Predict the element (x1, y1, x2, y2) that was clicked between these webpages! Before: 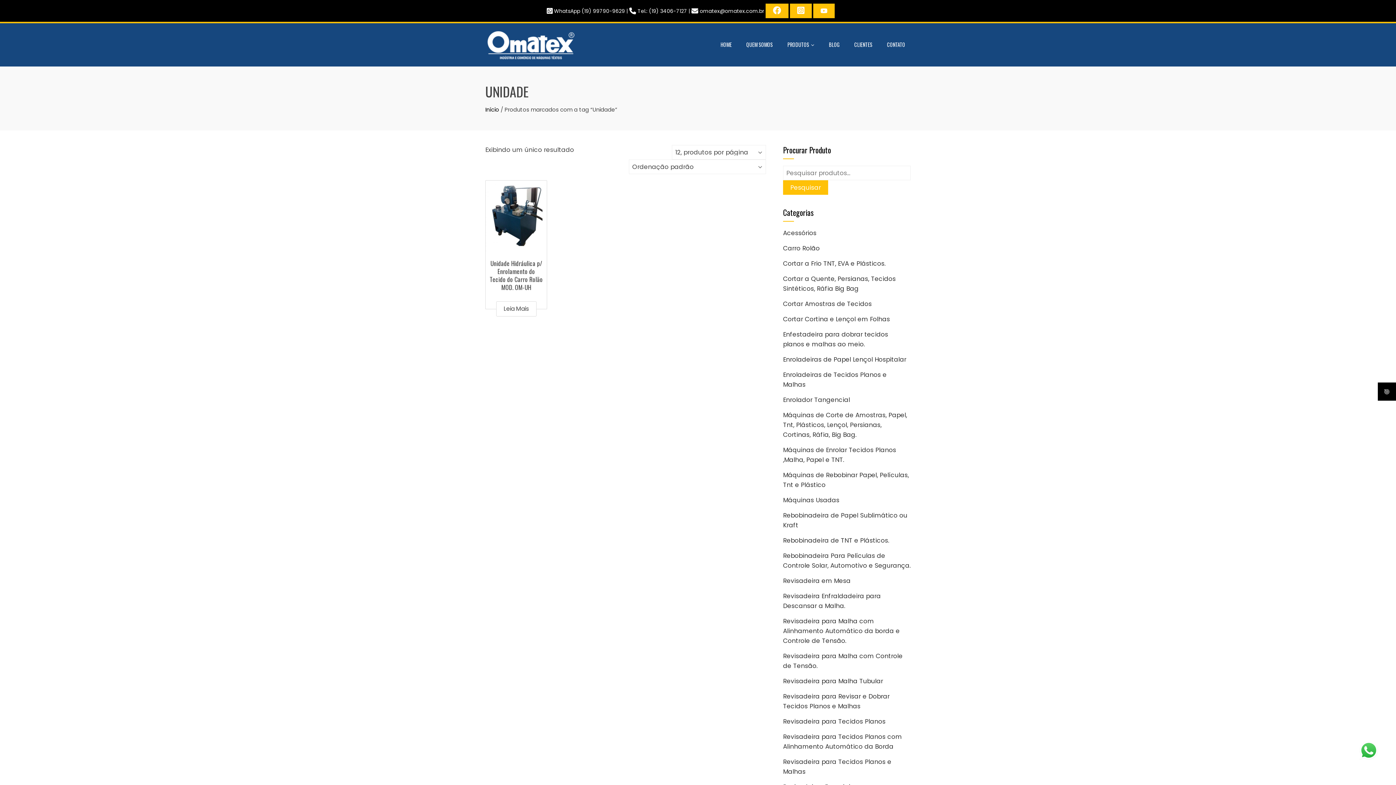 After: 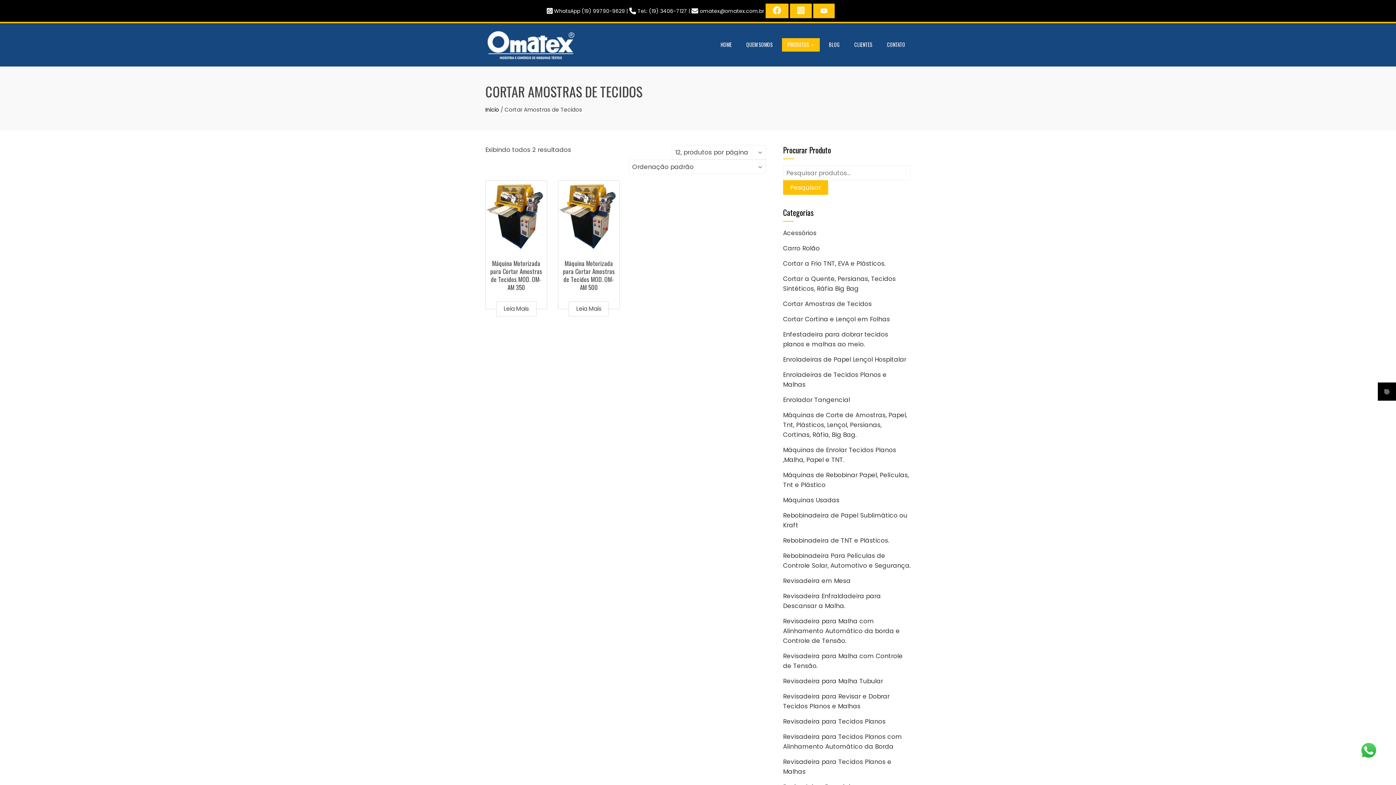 Action: bbox: (783, 299, 872, 308) label: Cortar Amostras de Tecidos